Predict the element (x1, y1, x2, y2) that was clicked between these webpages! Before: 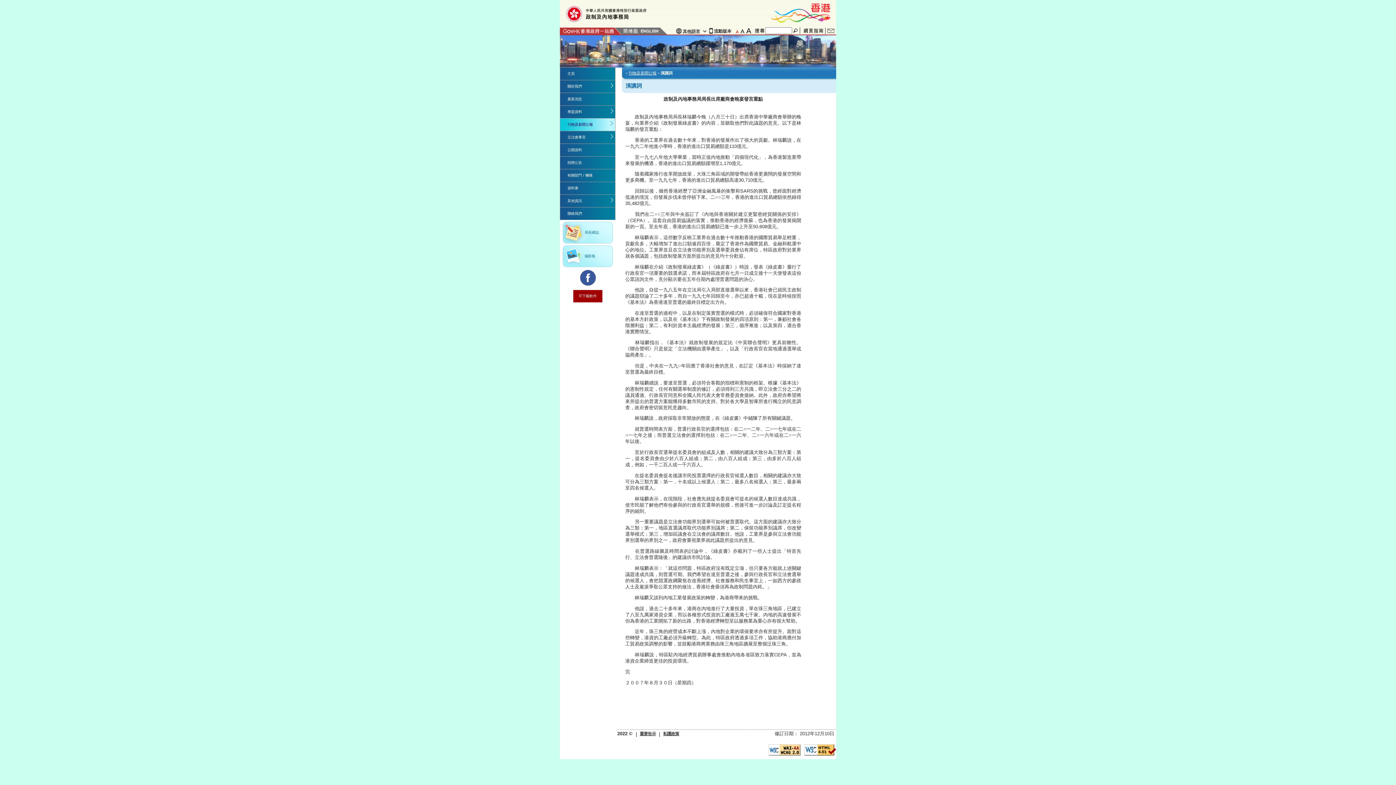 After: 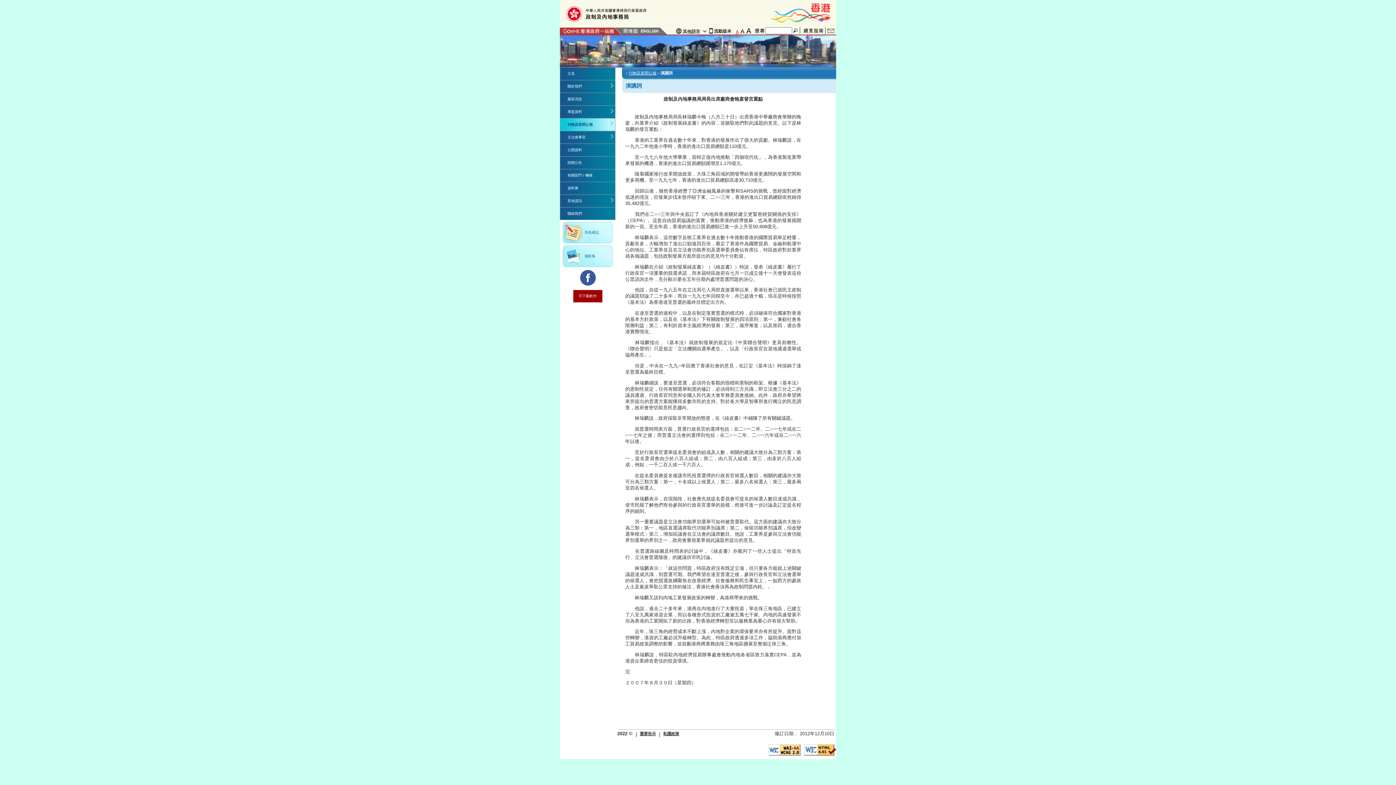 Action: bbox: (736, 29, 738, 34) label: A